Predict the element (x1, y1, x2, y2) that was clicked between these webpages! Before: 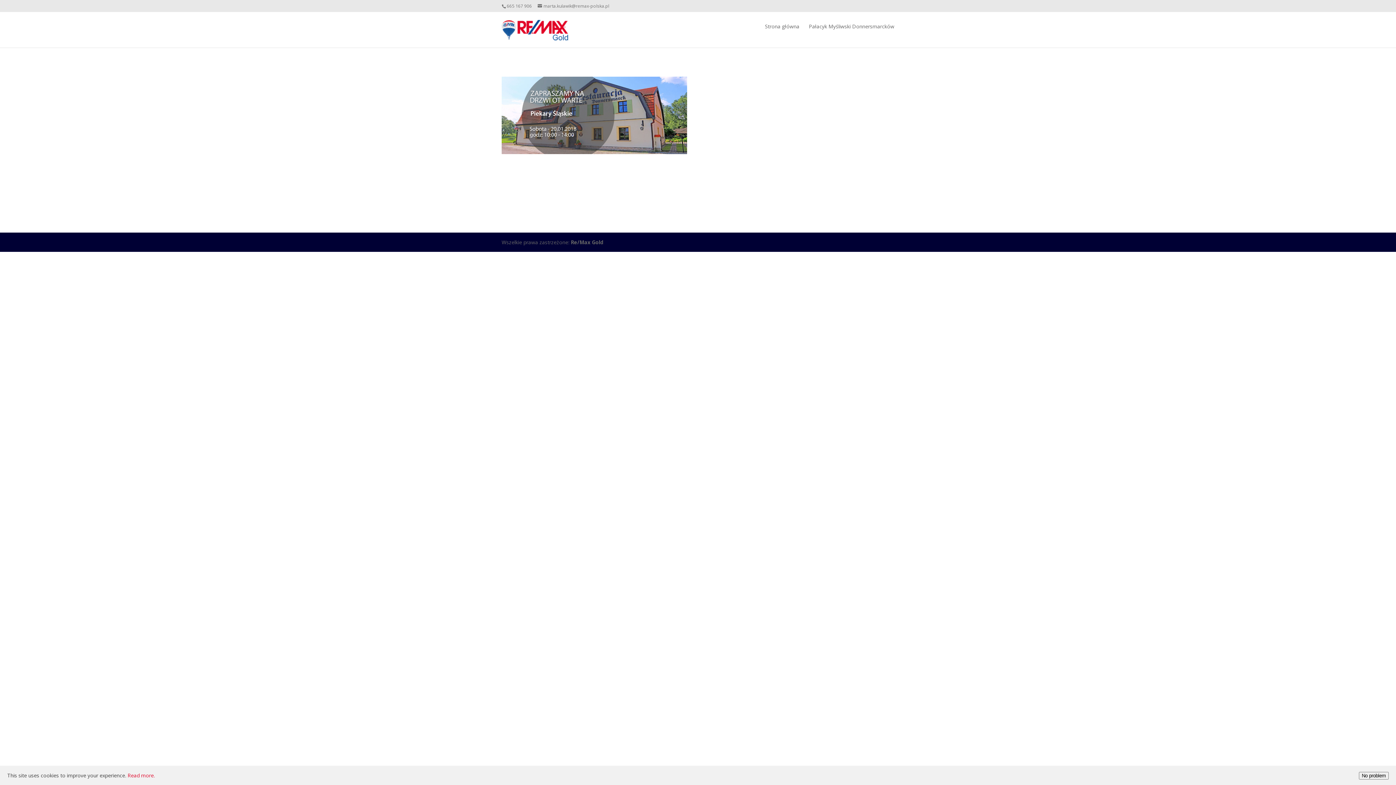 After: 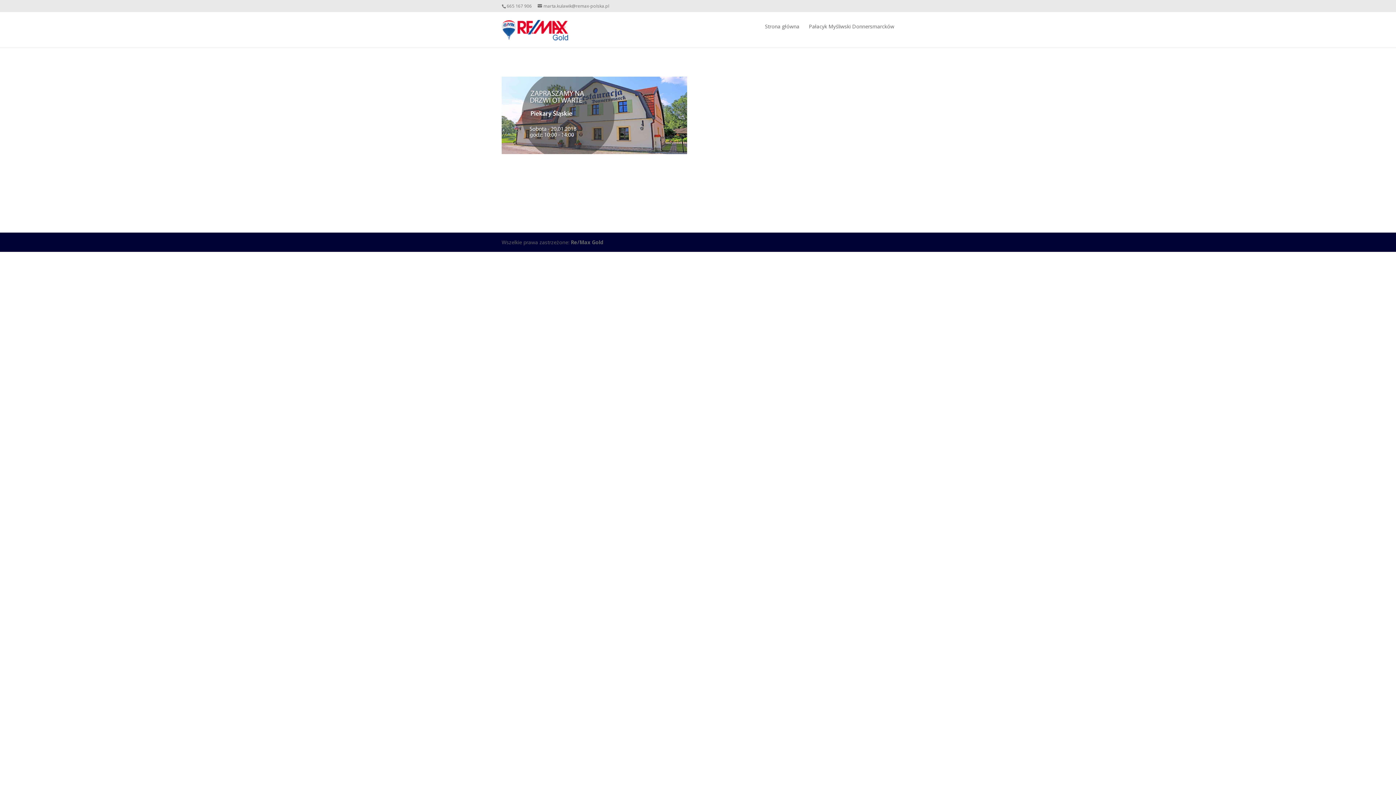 Action: label: No problem bbox: (1359, 772, 1389, 780)